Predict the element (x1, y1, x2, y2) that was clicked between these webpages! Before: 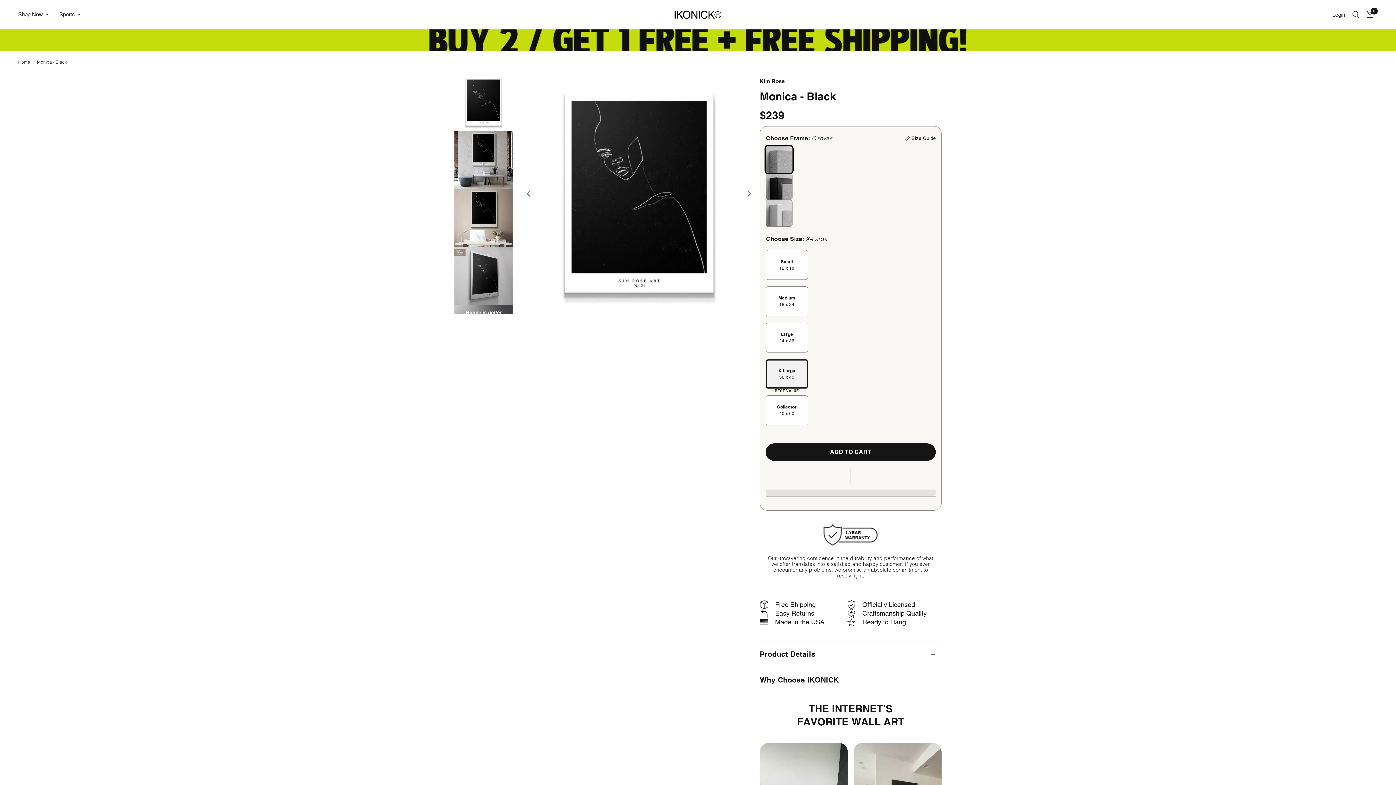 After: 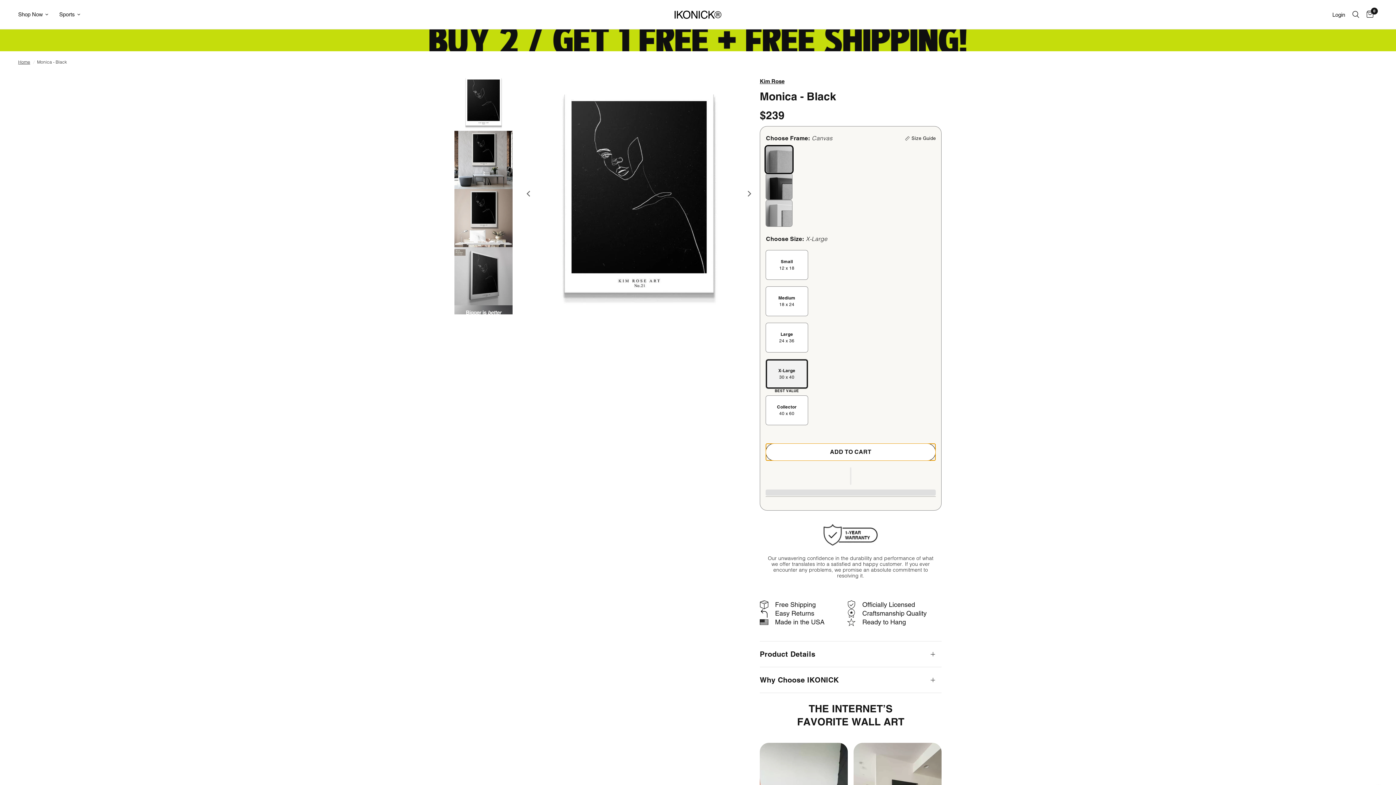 Action: label: ADD TO CART bbox: (765, 443, 936, 461)